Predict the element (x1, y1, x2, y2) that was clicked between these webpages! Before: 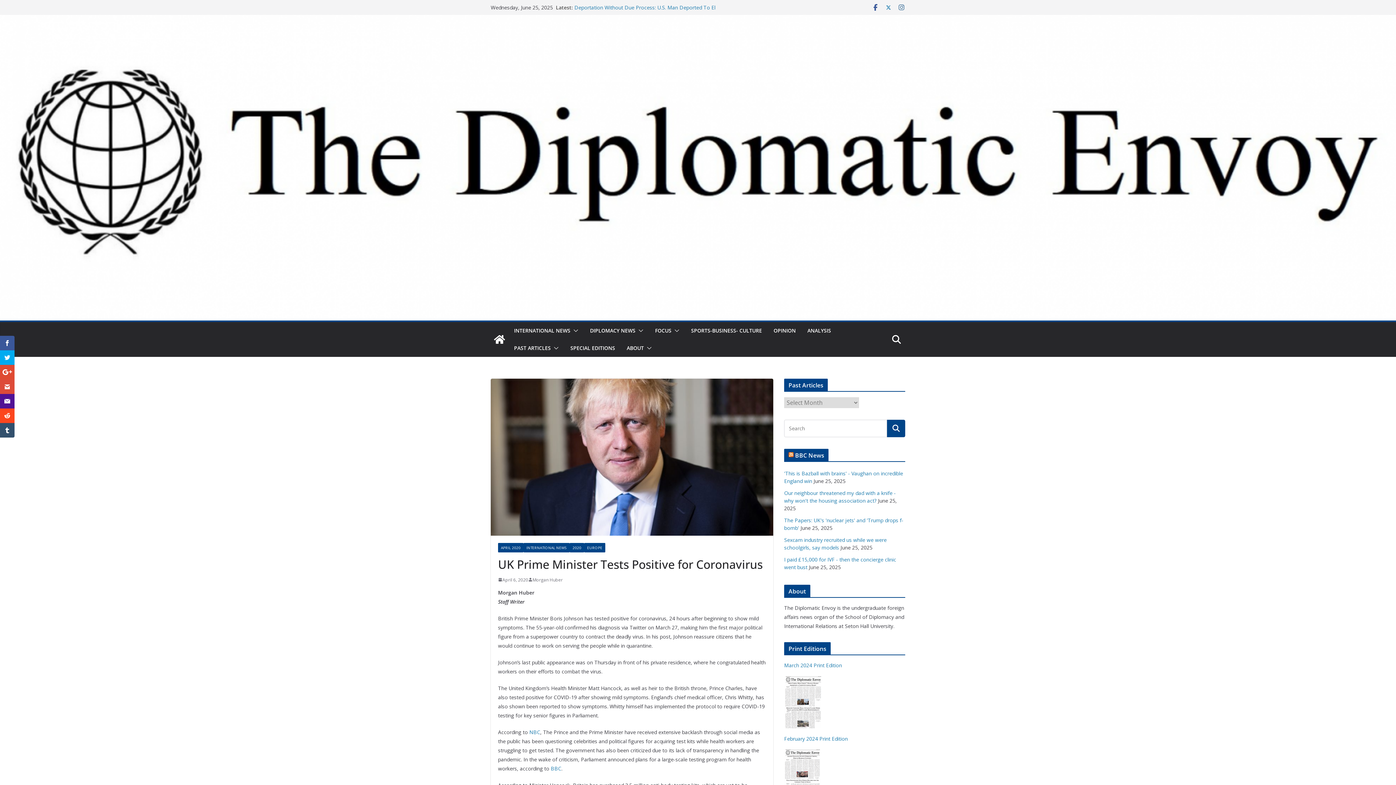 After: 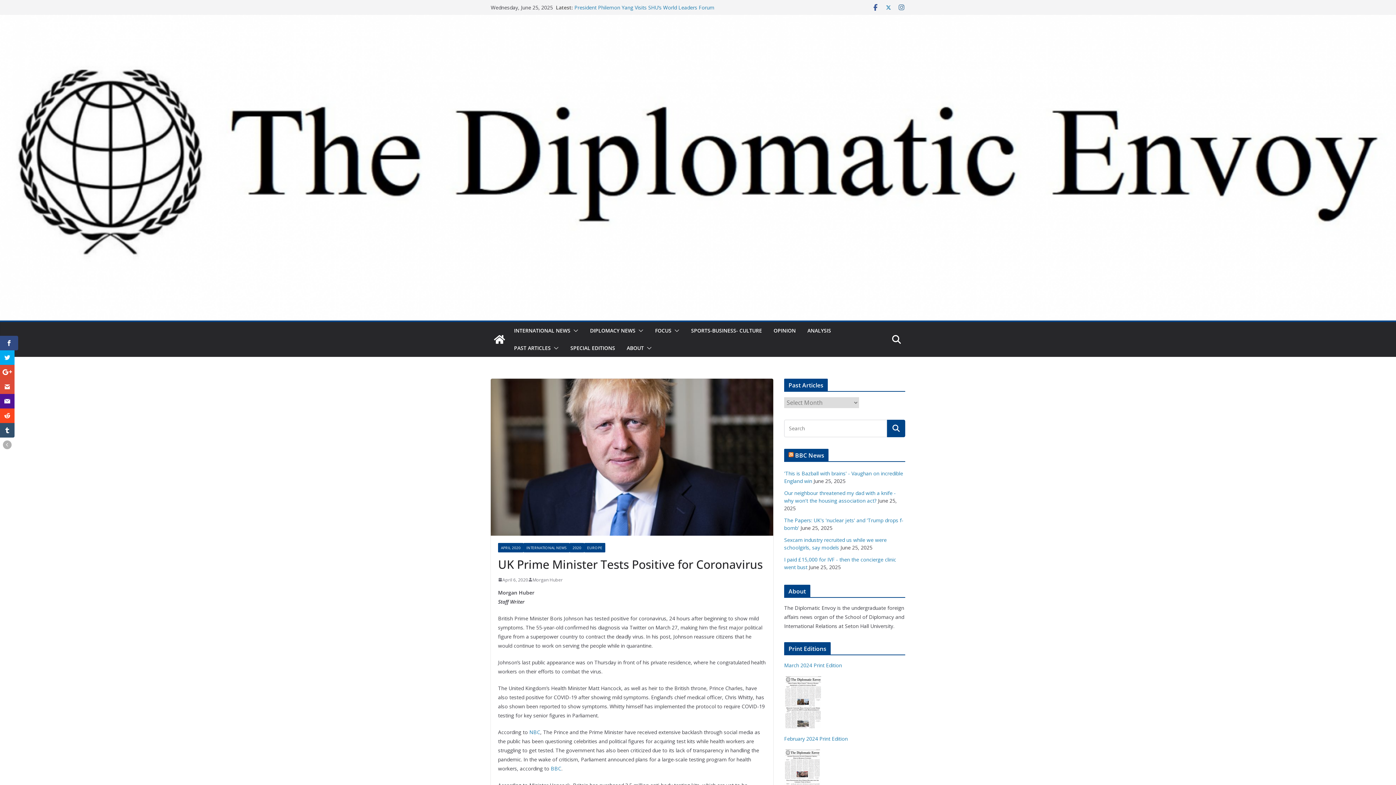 Action: bbox: (0, 336, 14, 350)